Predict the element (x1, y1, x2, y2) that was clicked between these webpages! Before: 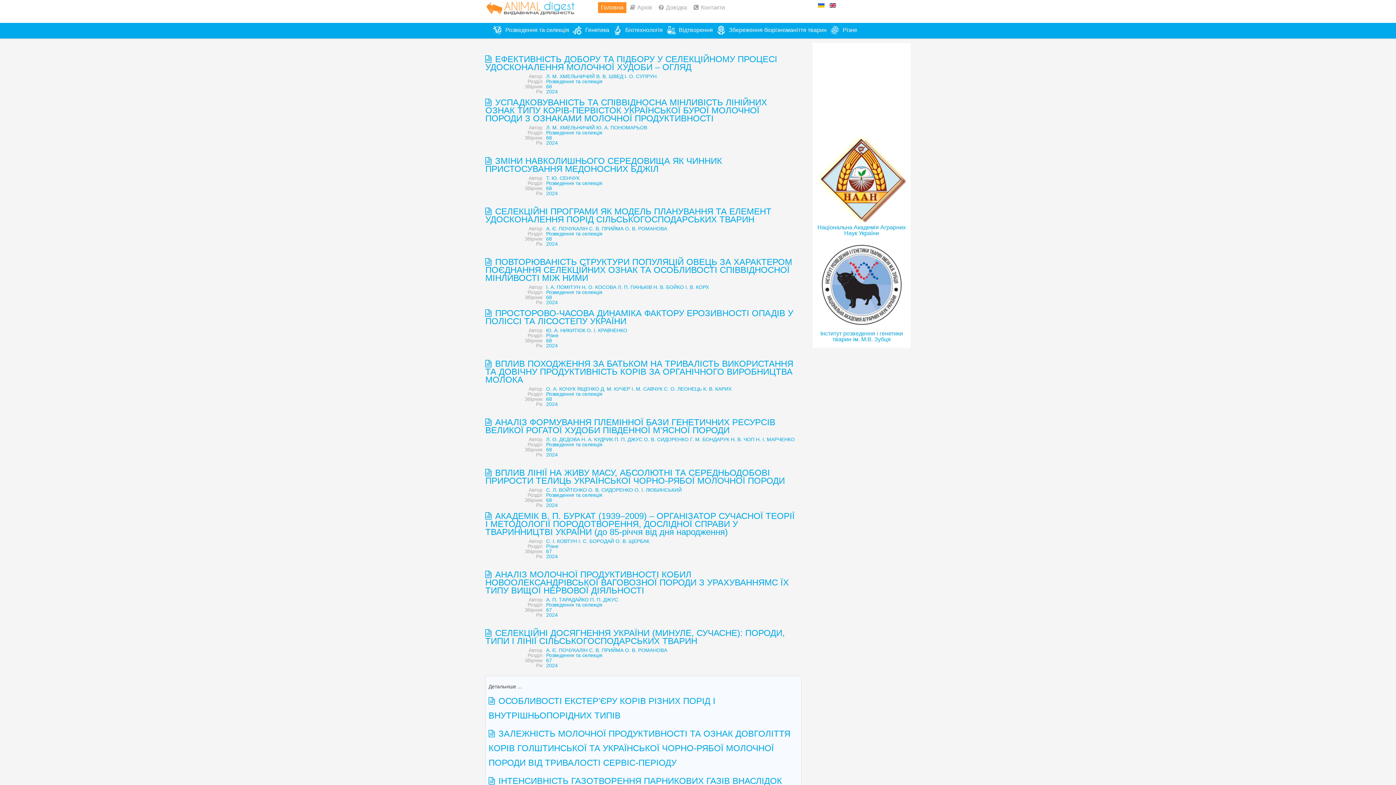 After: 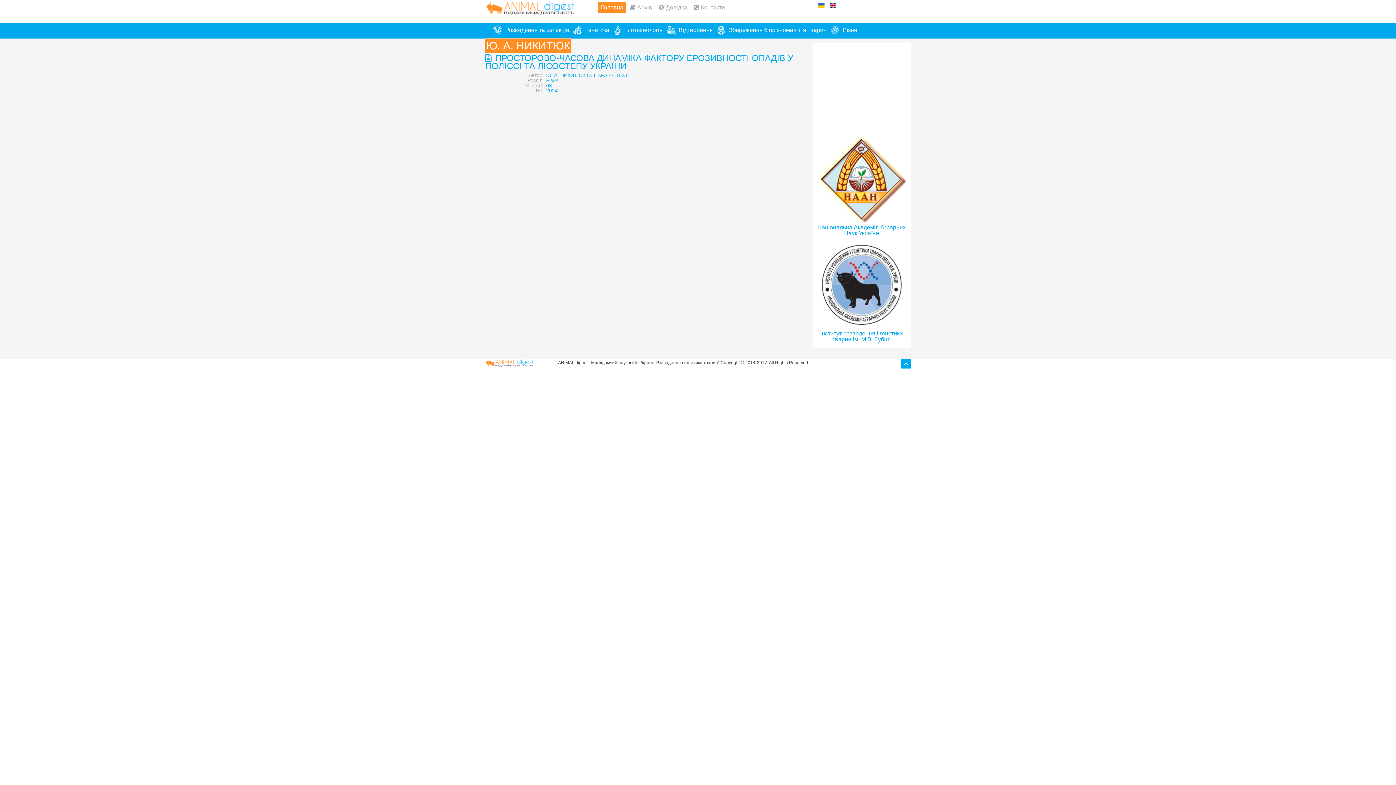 Action: bbox: (546, 327, 585, 333) label: Ю. А. НИКИТЮК